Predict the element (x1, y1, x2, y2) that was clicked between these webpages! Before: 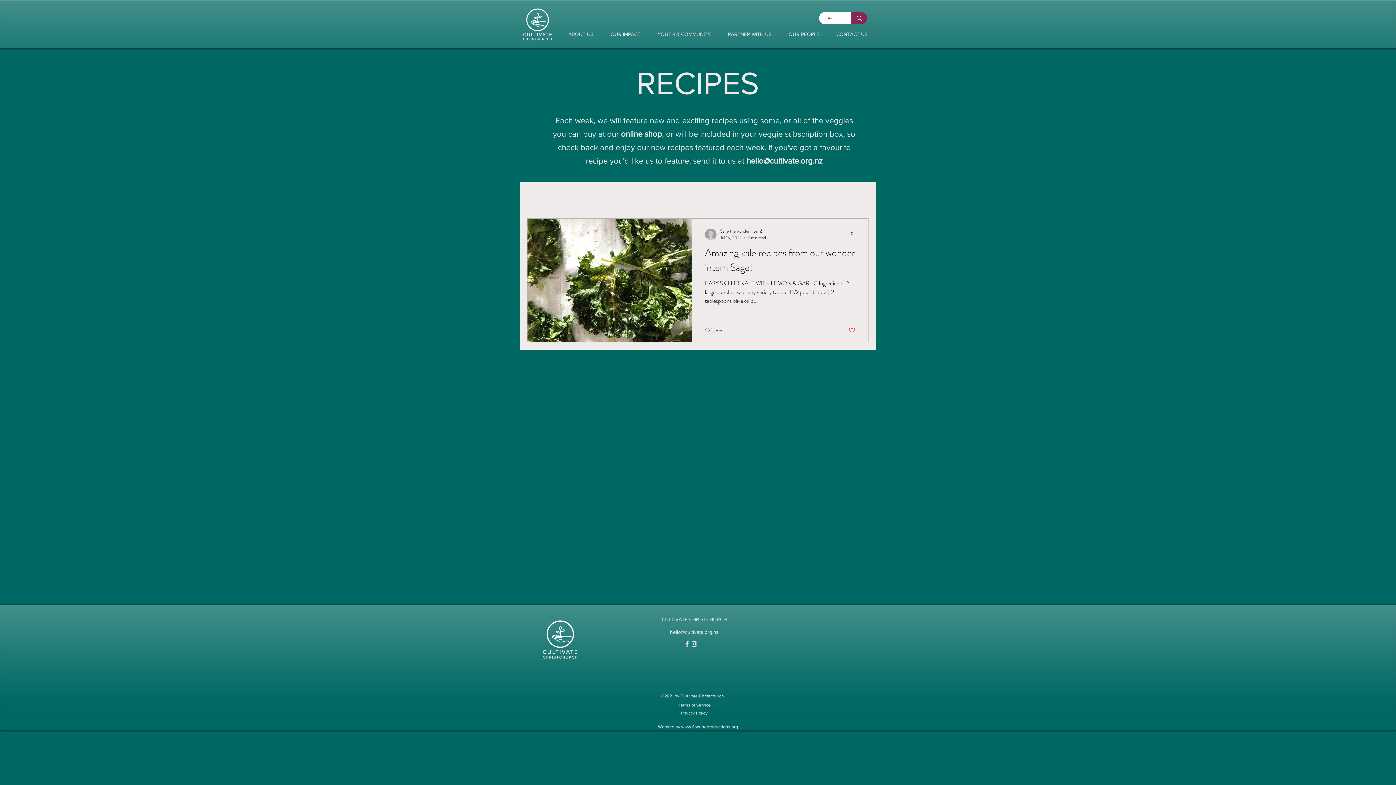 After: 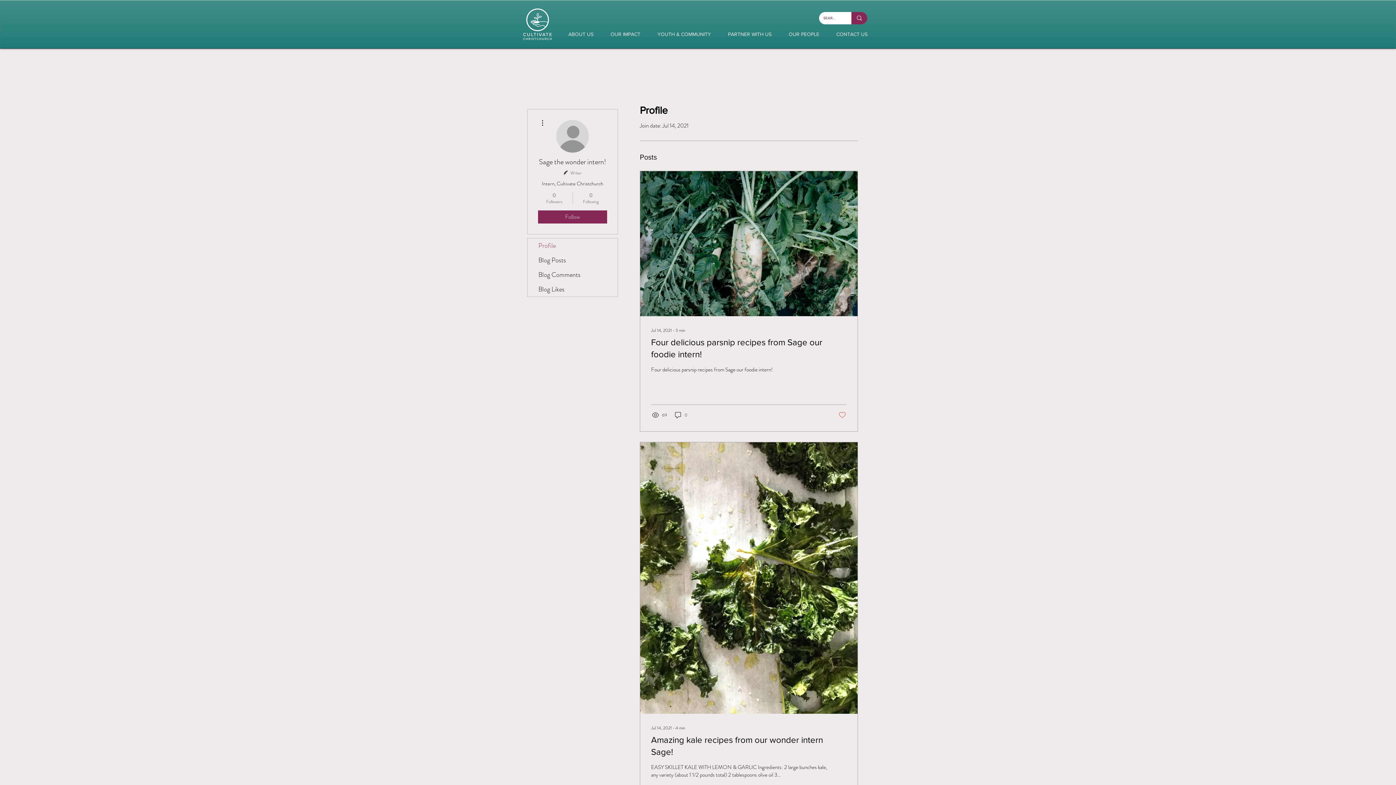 Action: label: Sage the wonder intern! bbox: (720, 227, 766, 234)